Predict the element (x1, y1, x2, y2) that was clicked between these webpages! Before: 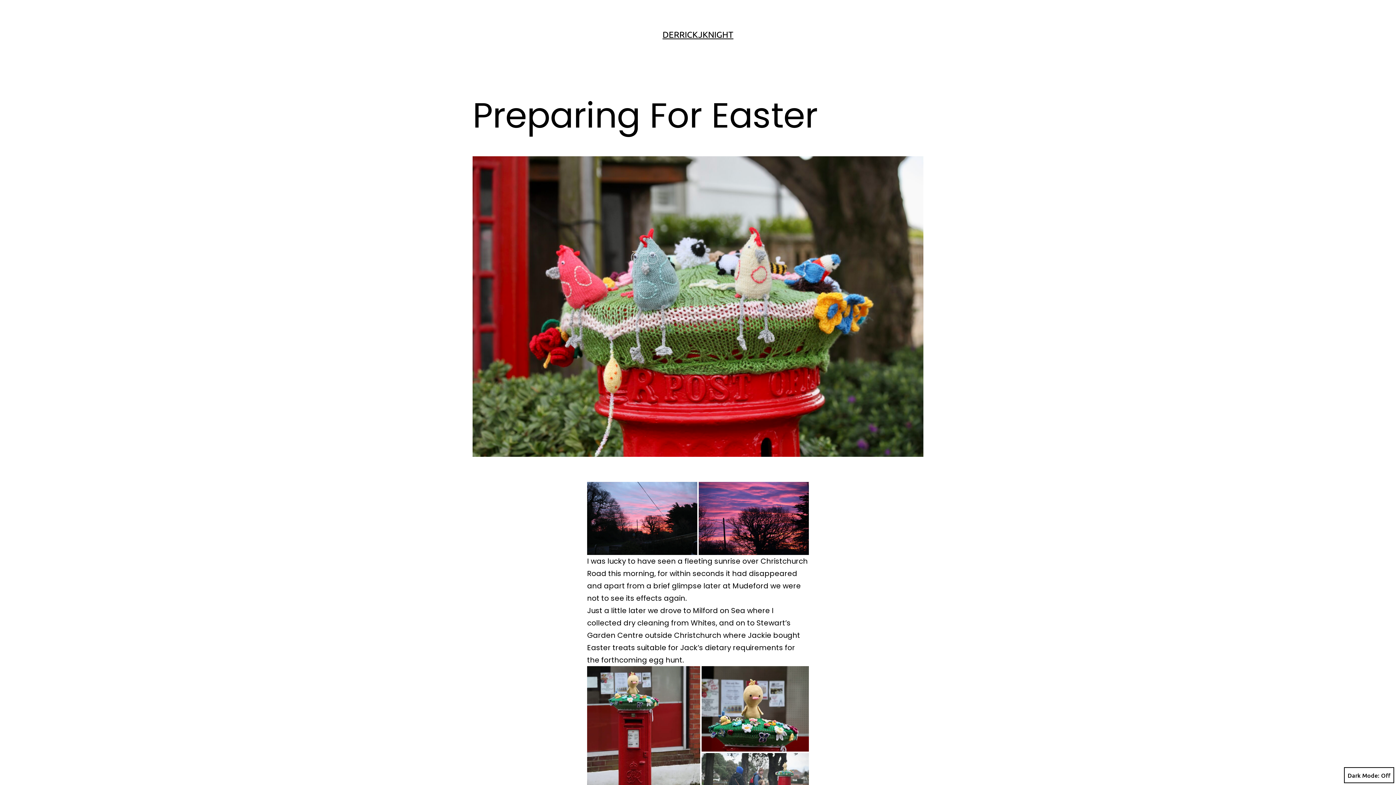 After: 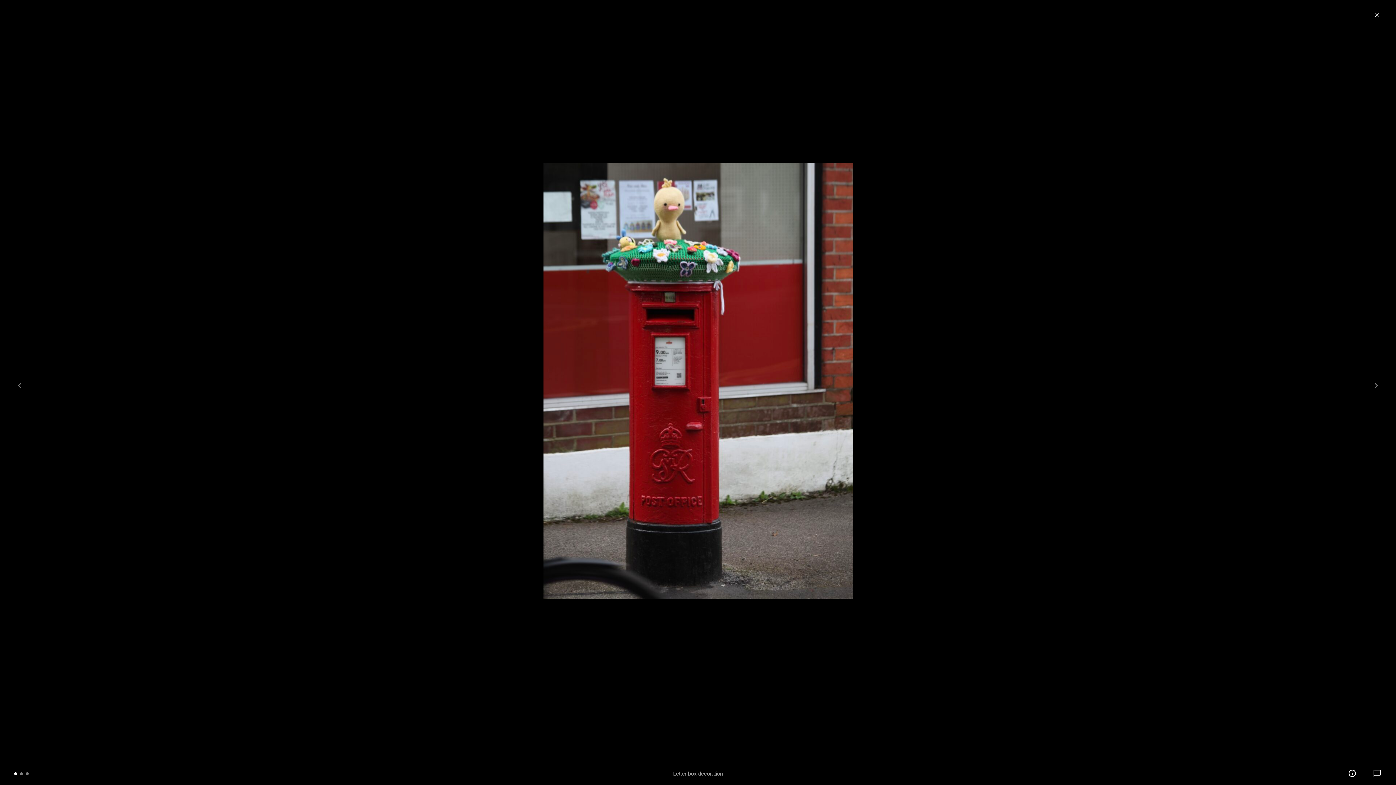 Action: bbox: (587, 666, 700, 824)